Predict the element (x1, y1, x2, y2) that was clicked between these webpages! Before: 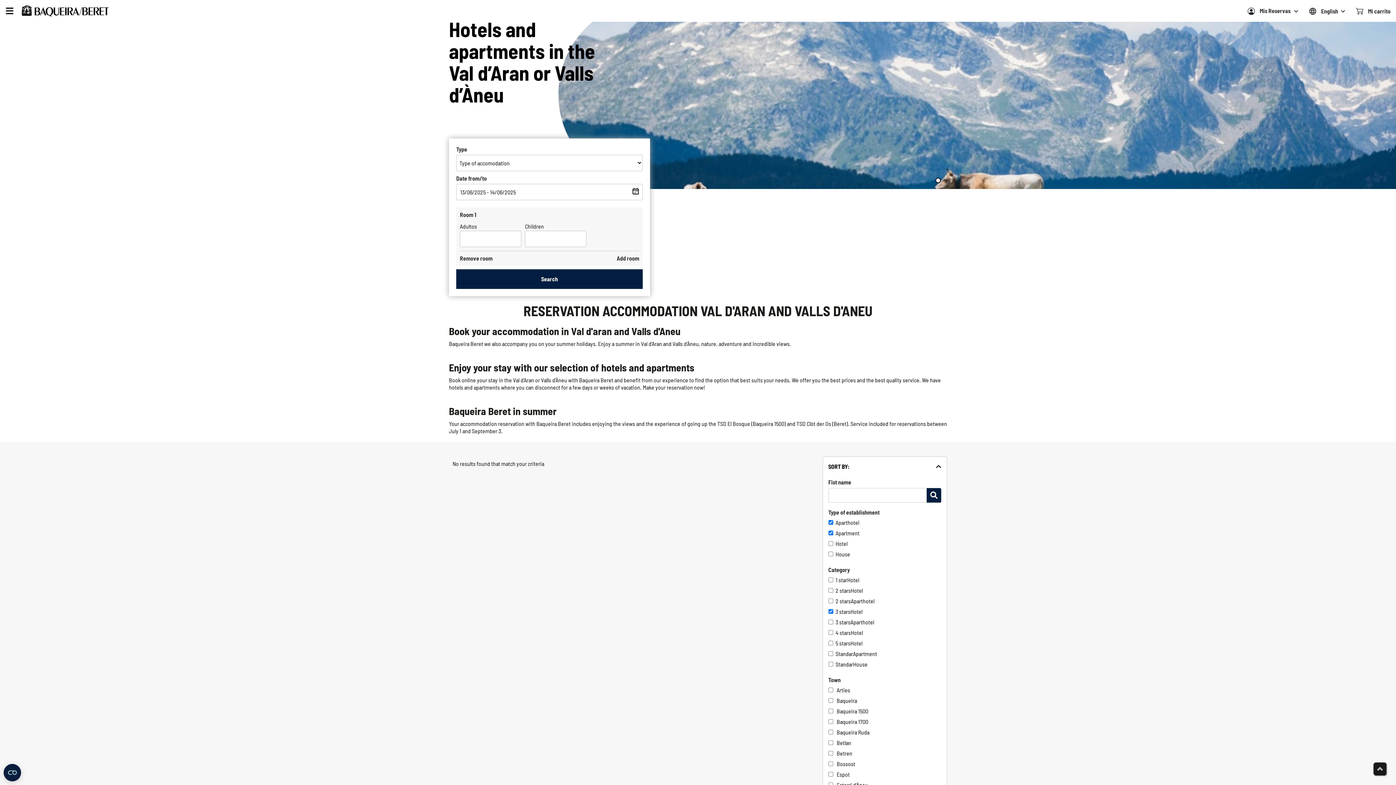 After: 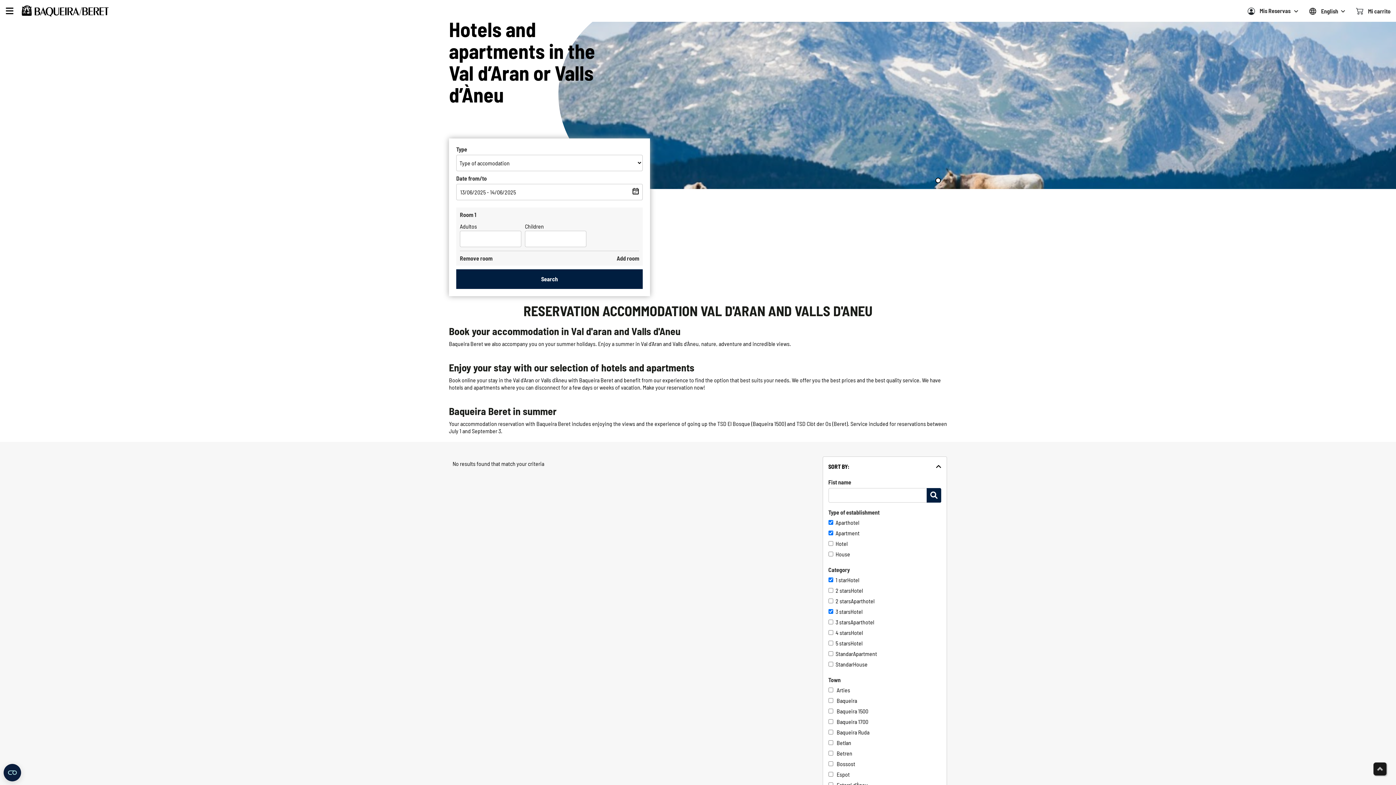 Action: label: 1 star bbox: (835, 576, 847, 584)